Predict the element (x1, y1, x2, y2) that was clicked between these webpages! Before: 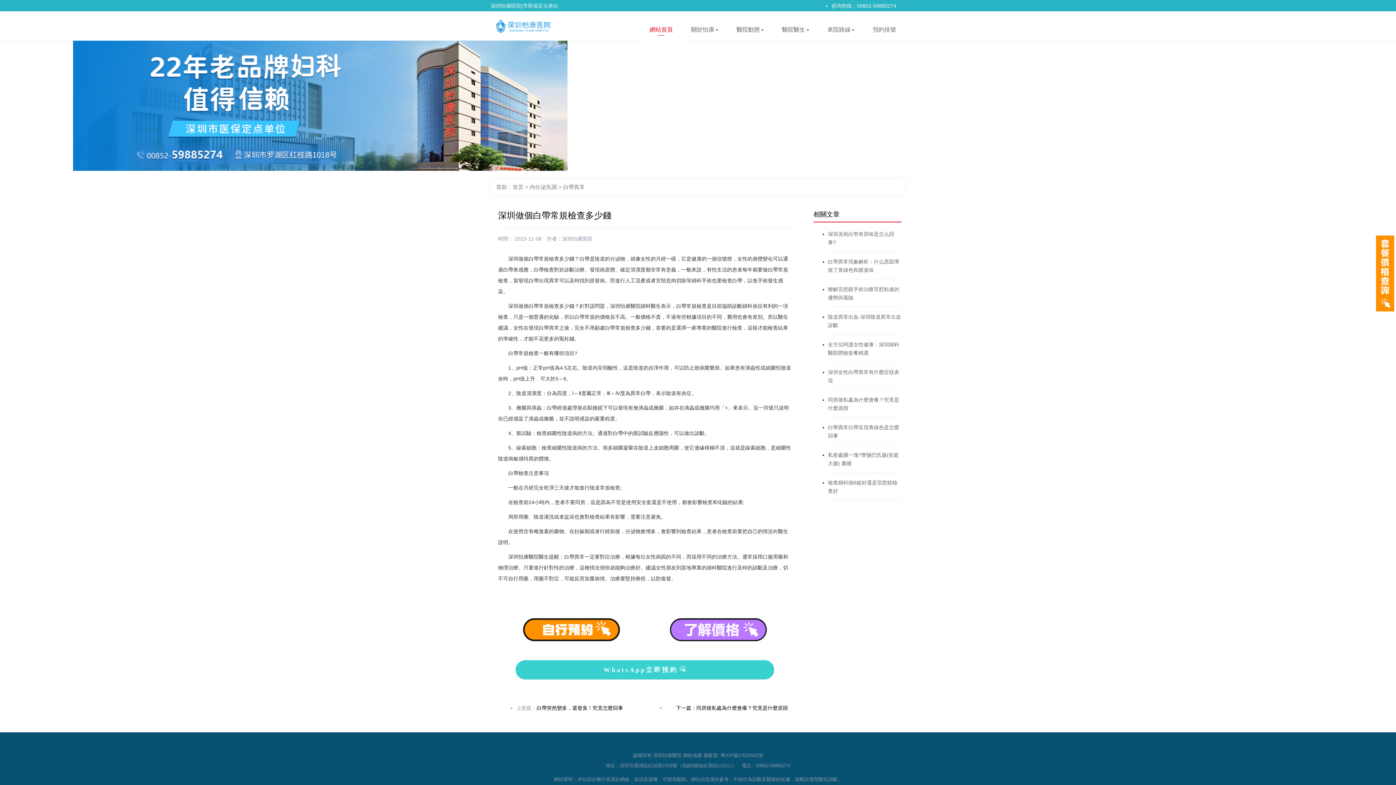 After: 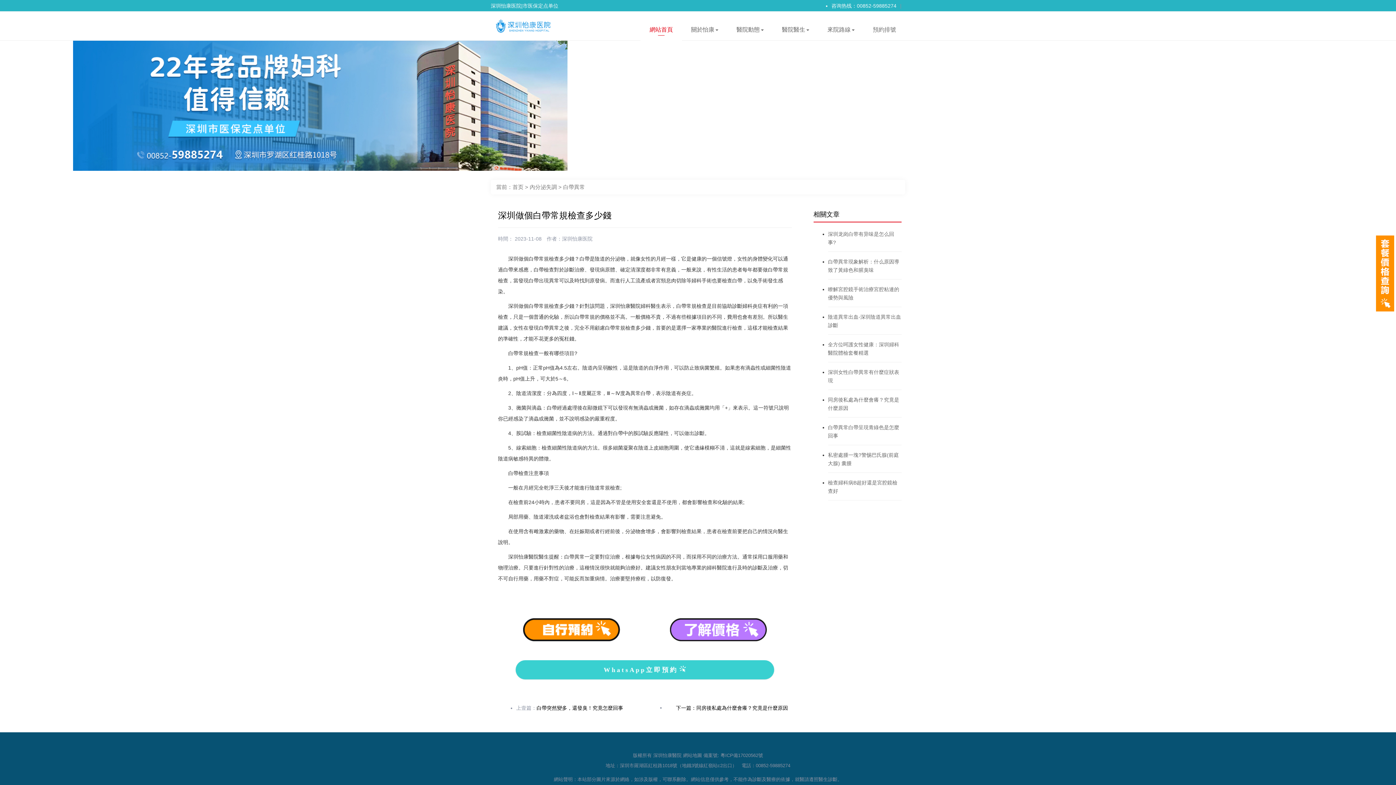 Action: bbox: (499, 614, 643, 645)